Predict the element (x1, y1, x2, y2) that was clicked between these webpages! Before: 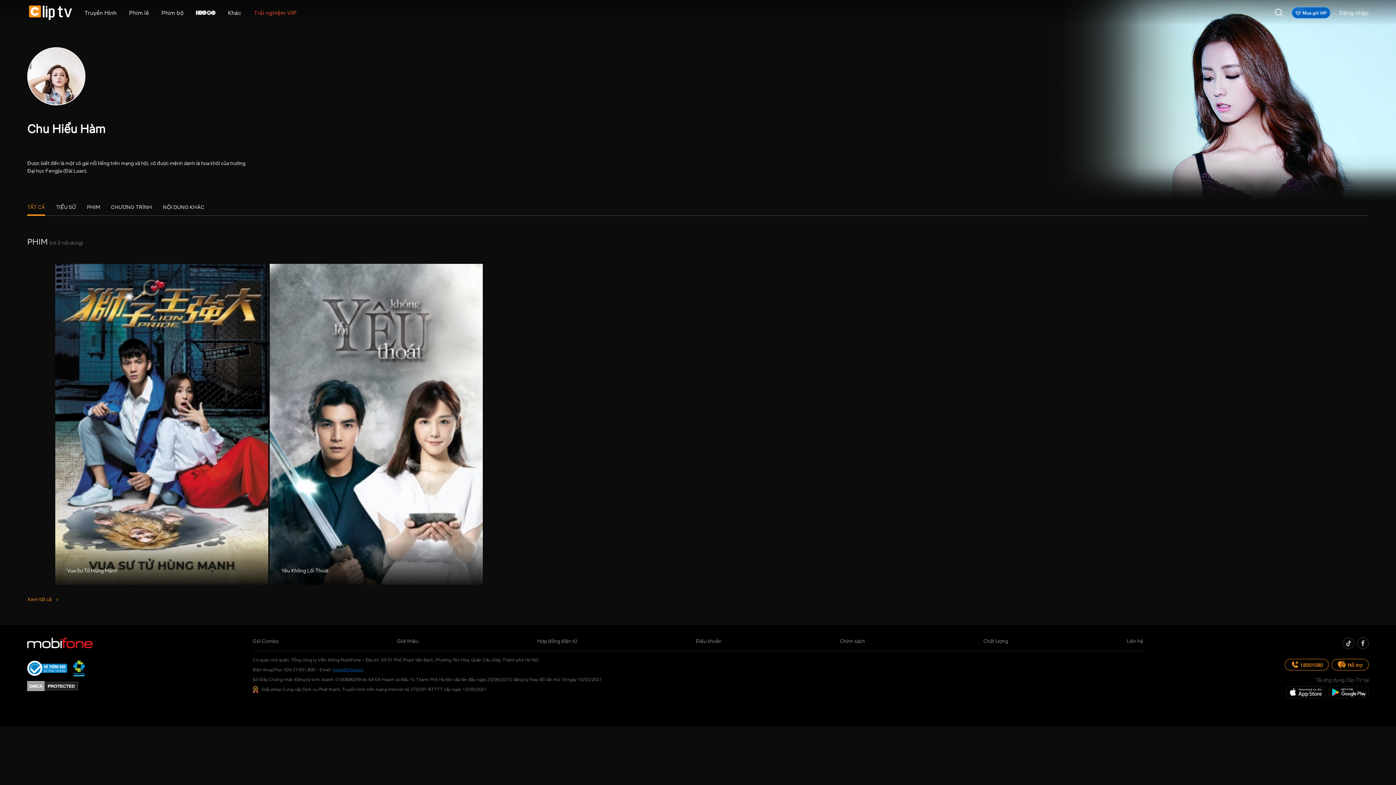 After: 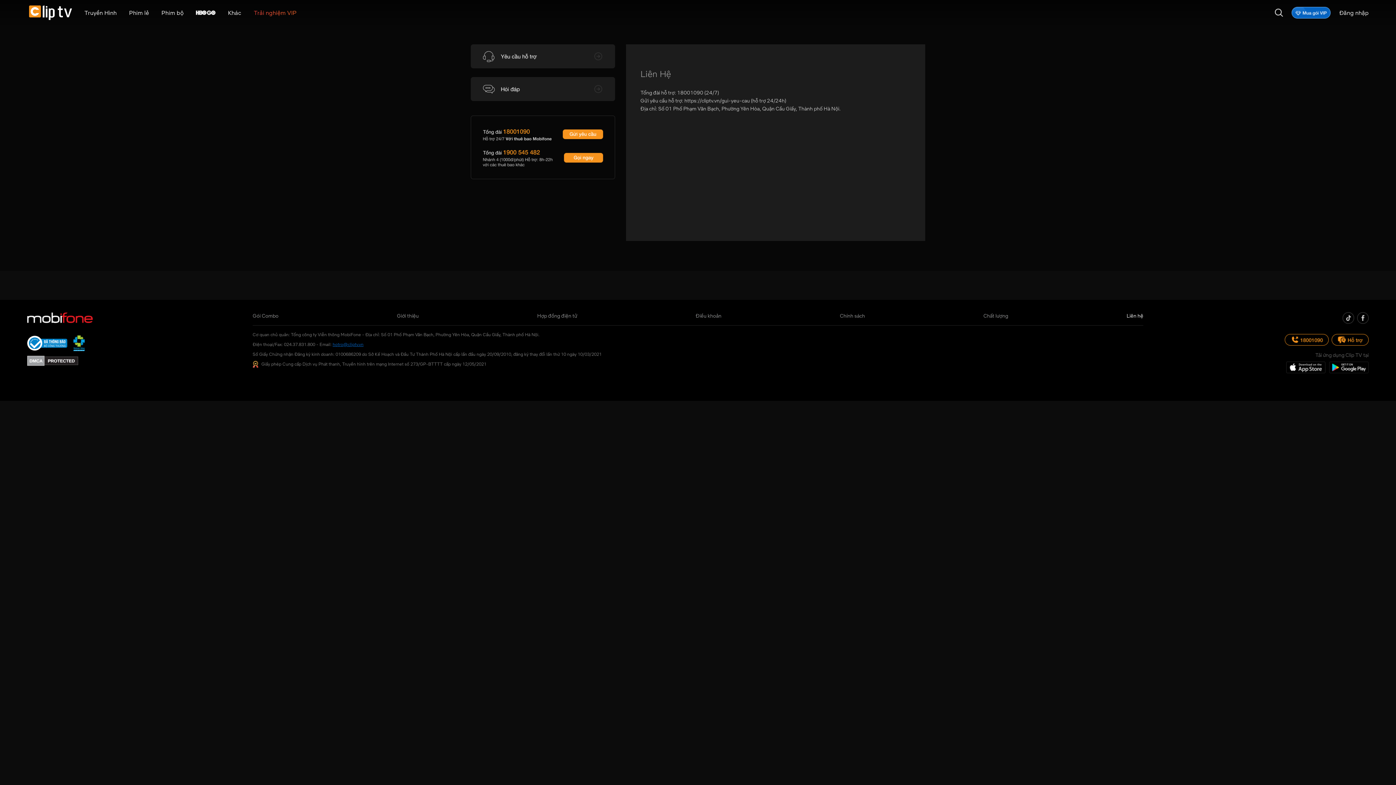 Action: bbox: (1126, 637, 1143, 645) label: Liên hệ